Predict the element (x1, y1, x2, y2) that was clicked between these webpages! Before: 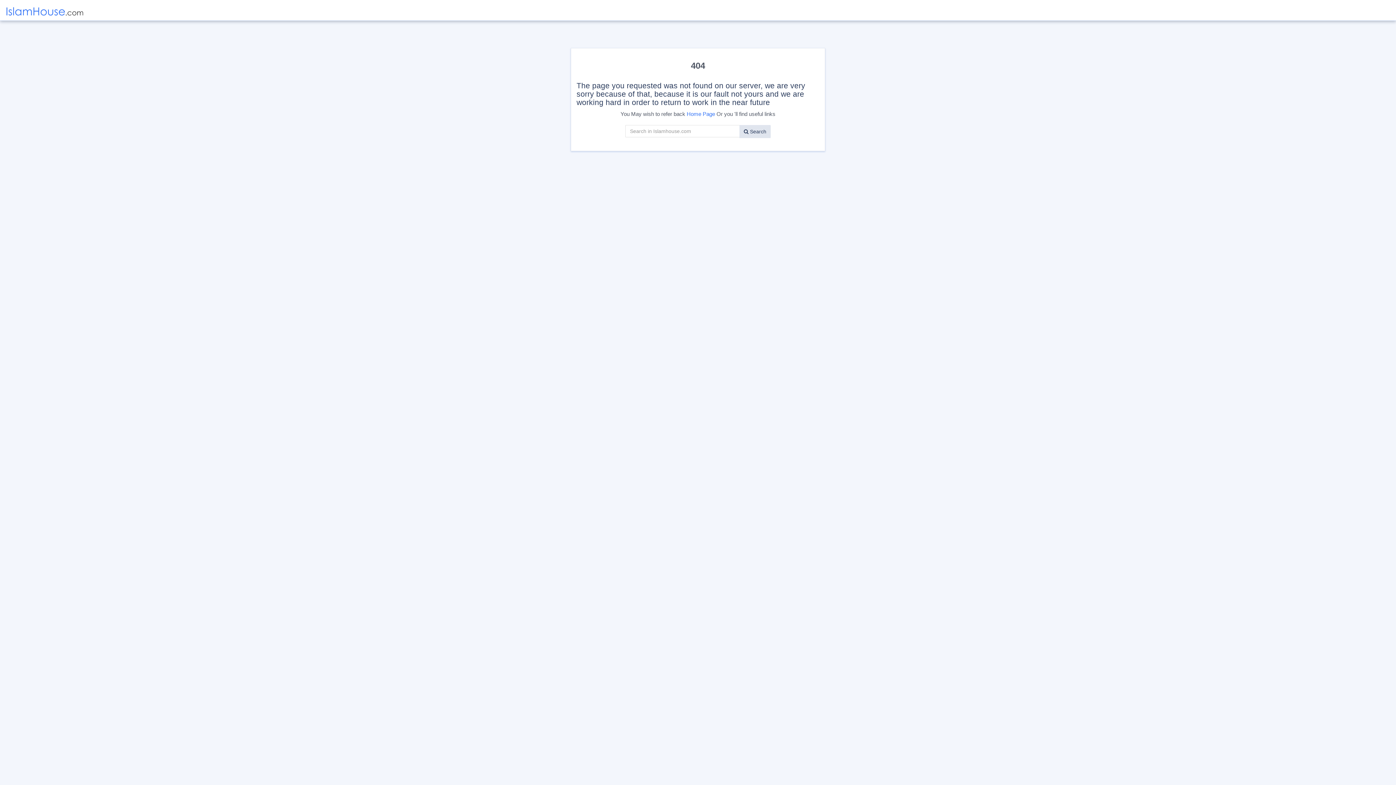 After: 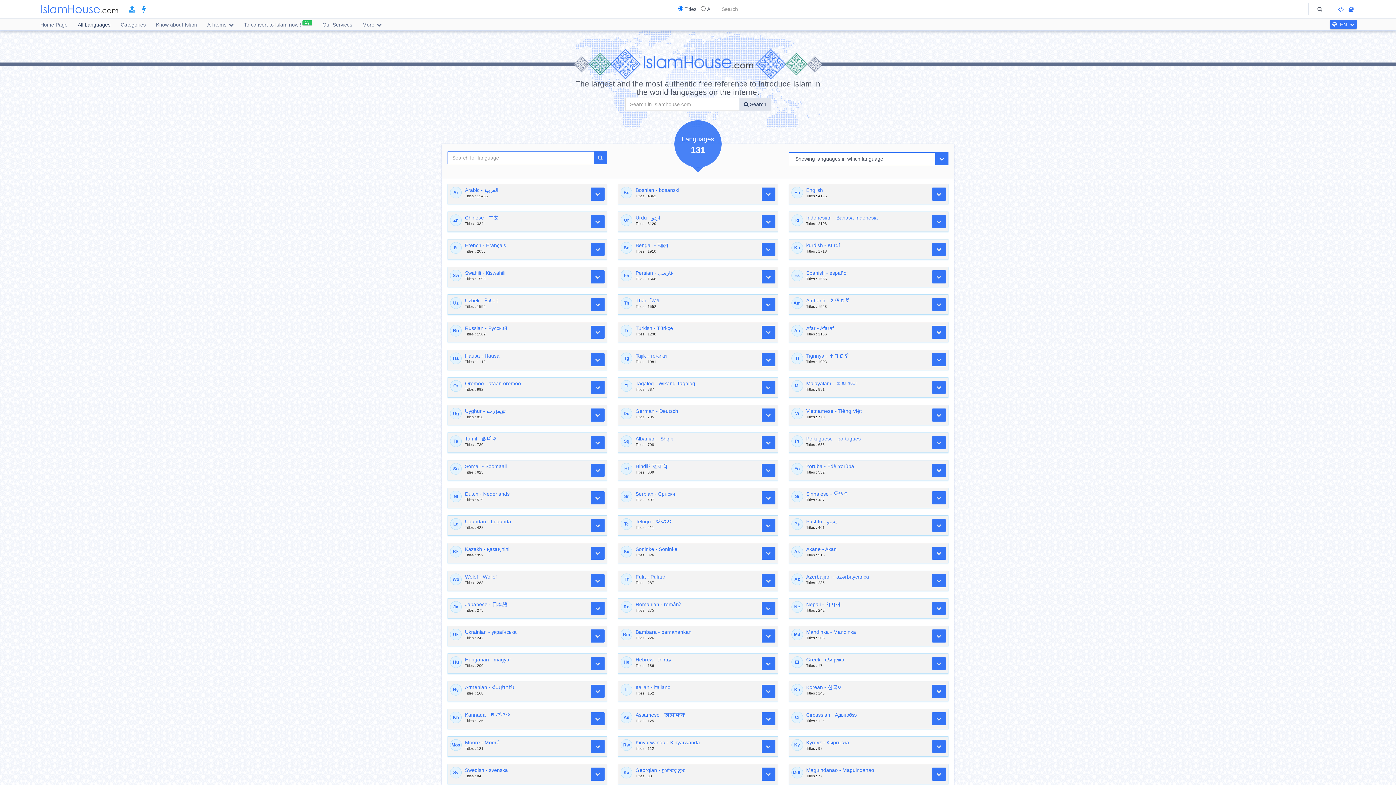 Action: bbox: (686, 110, 715, 117) label: Home Page